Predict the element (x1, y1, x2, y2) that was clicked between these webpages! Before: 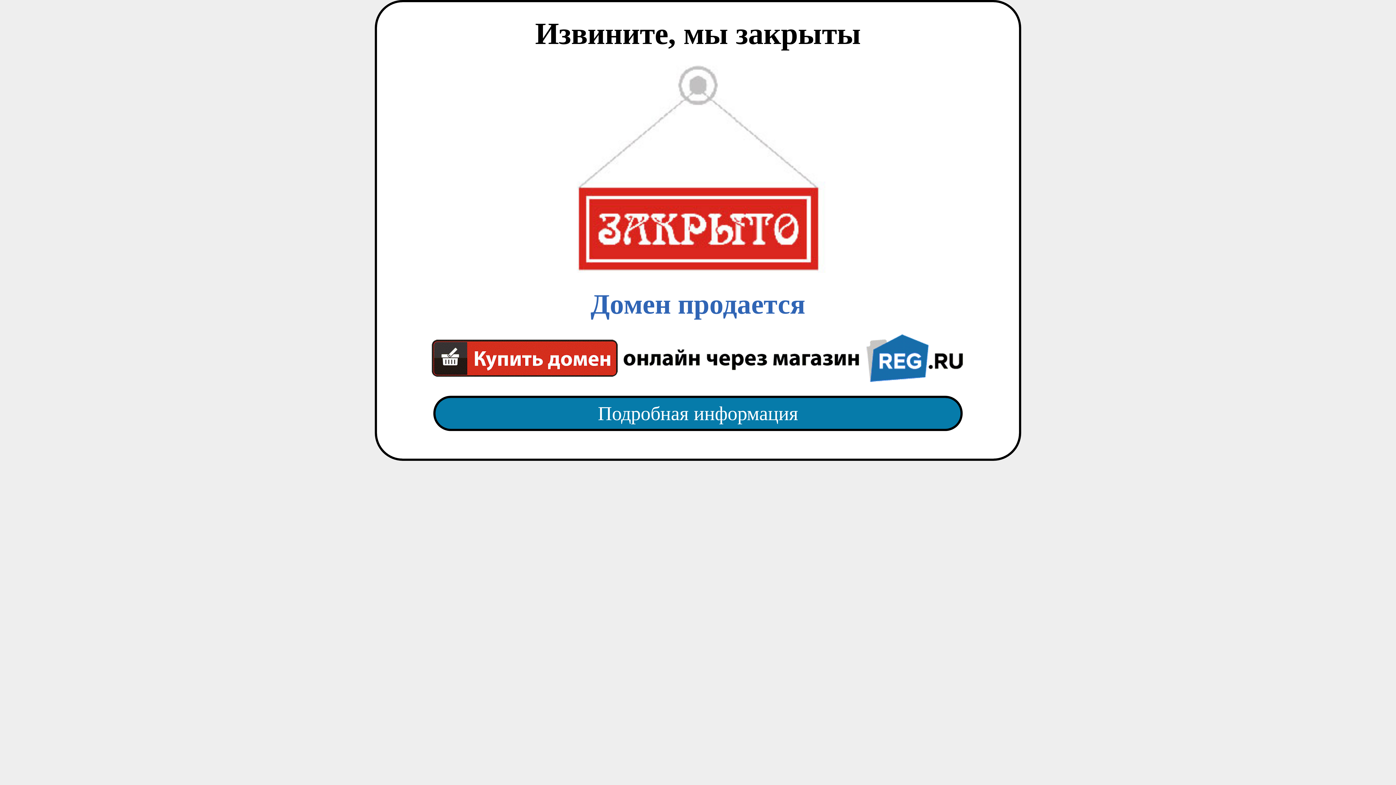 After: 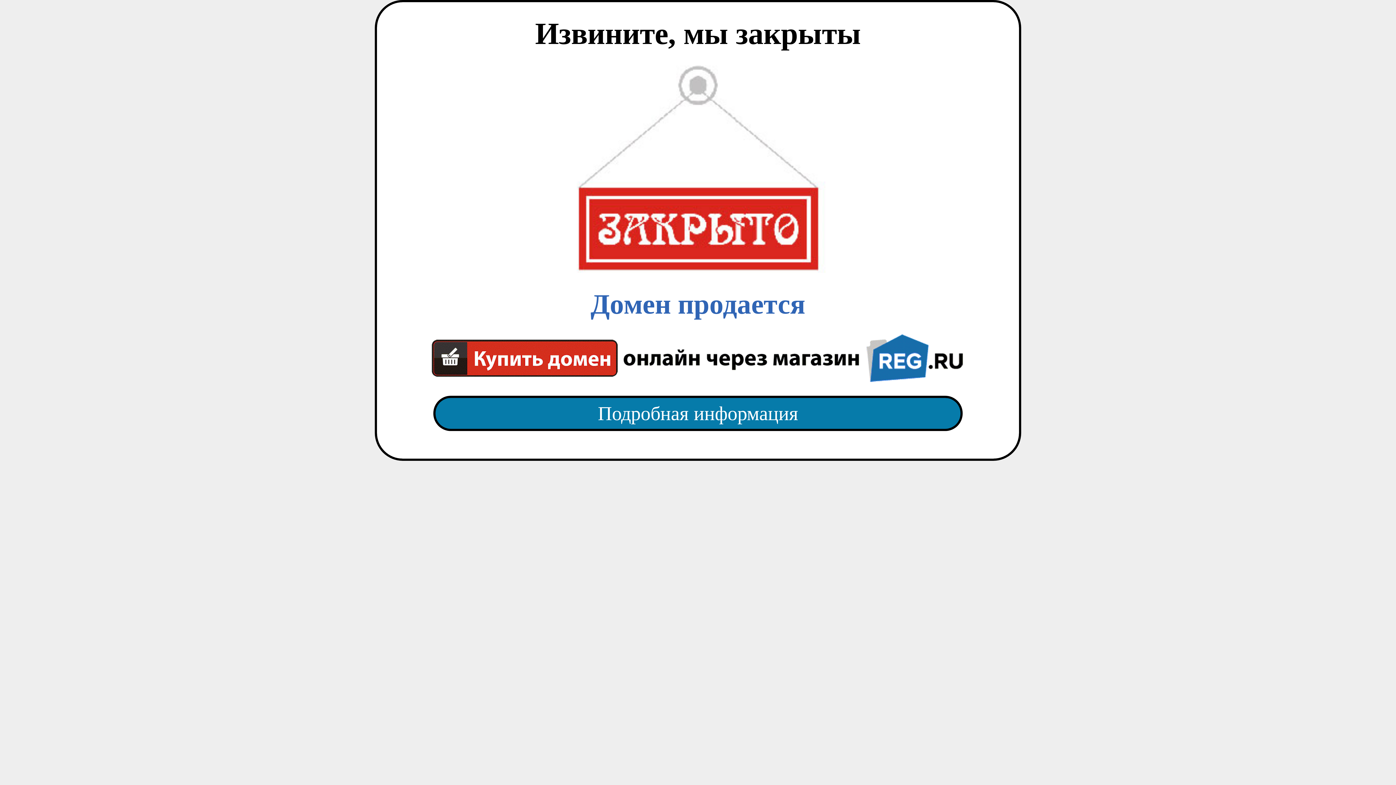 Action: bbox: (418, 382, 977, 445) label: Подробная информация